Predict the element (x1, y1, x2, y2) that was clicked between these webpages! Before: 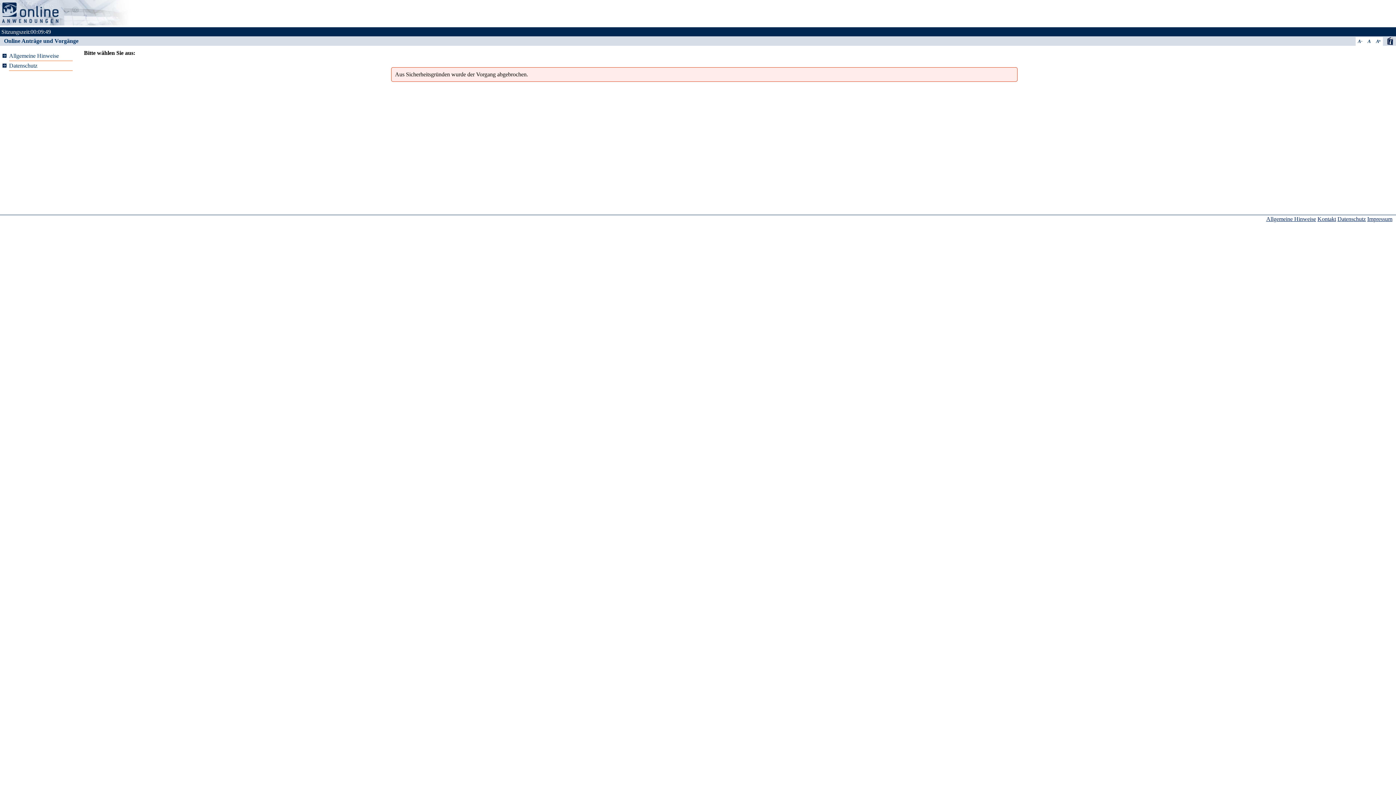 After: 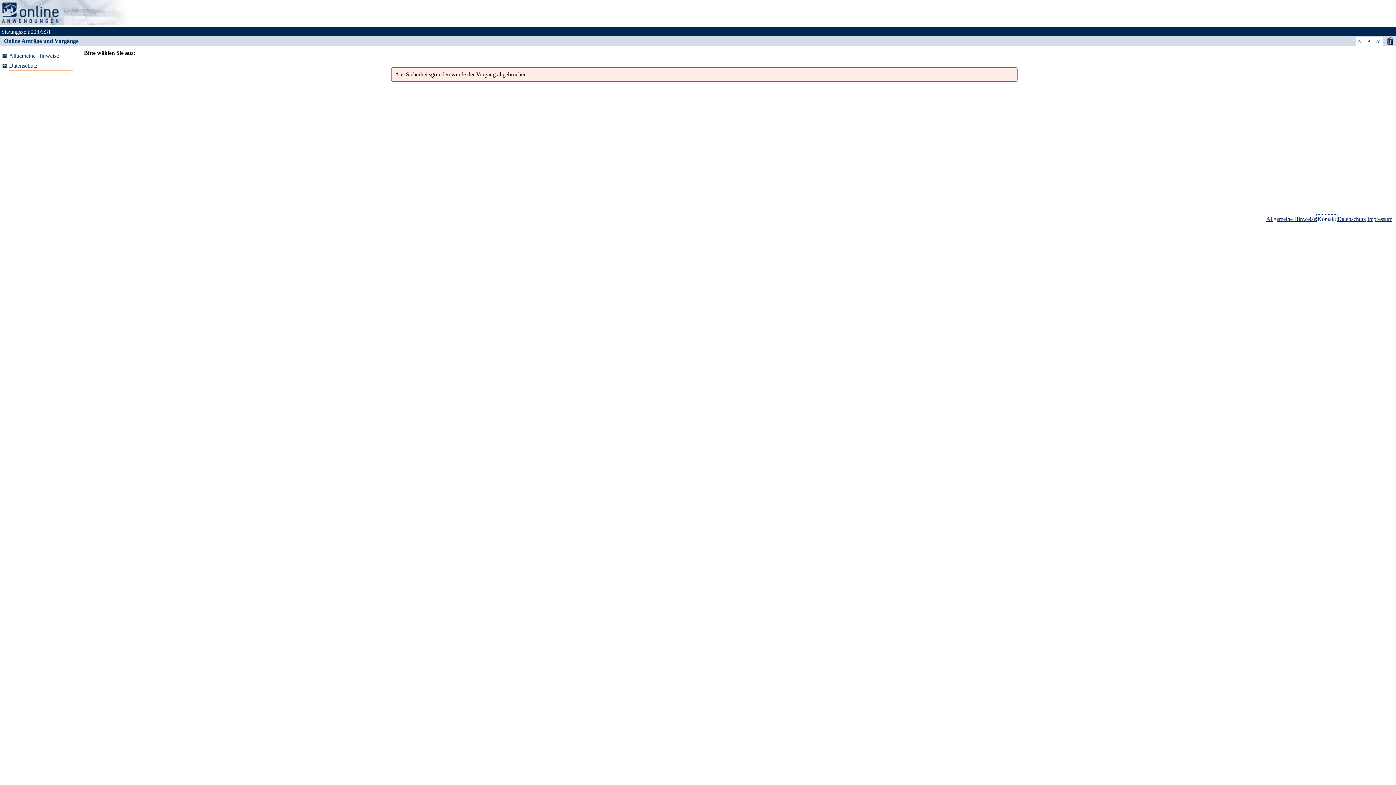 Action: bbox: (1317, 216, 1336, 222) label: Kontakt